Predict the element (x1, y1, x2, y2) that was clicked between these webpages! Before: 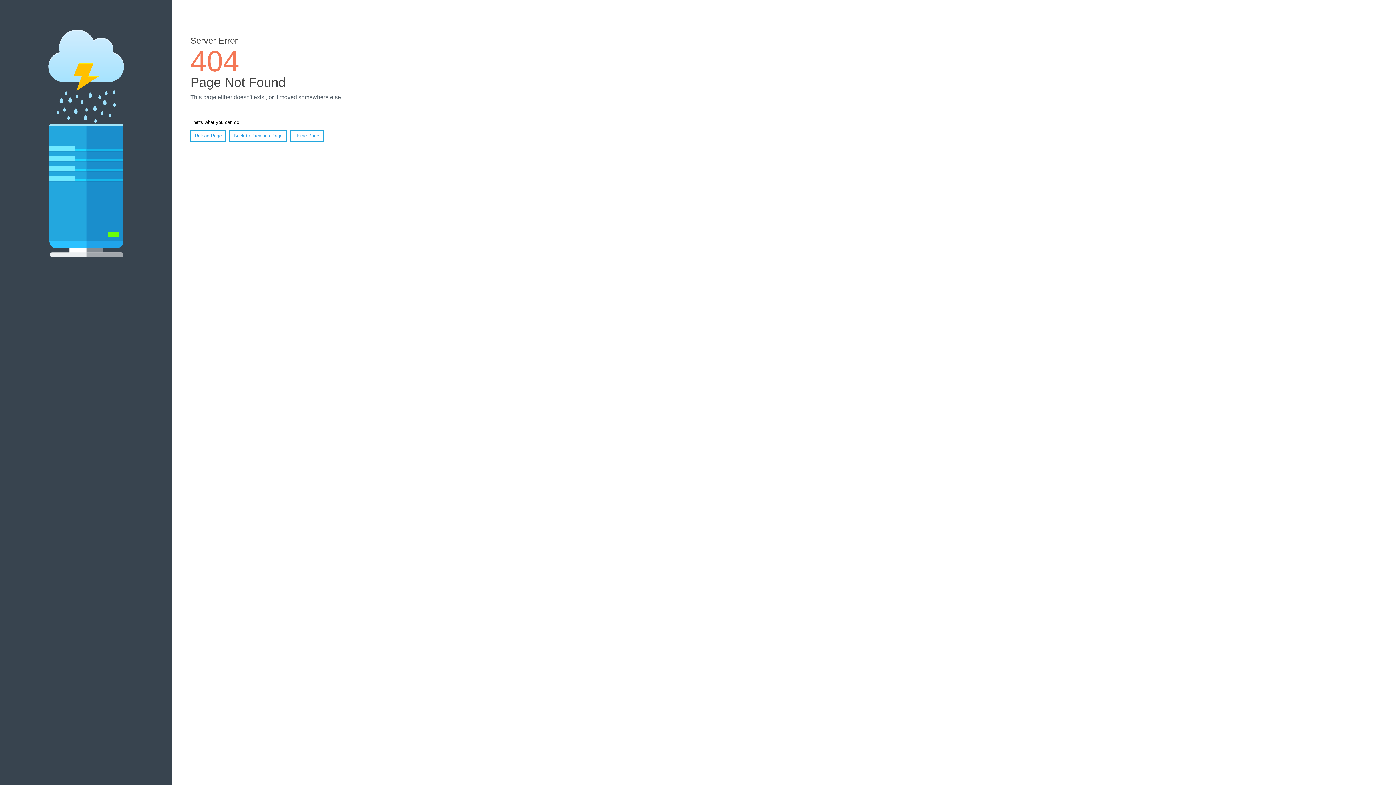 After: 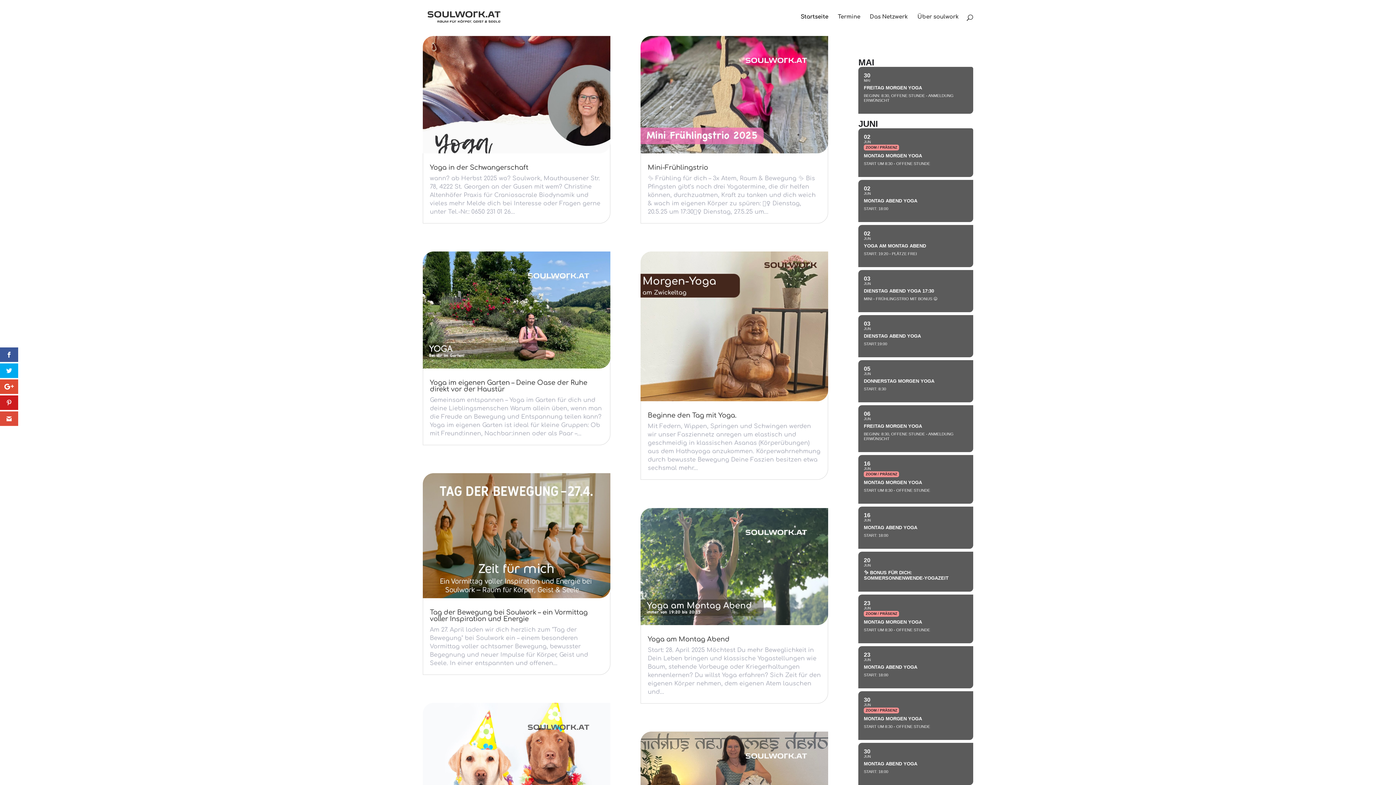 Action: bbox: (290, 130, 323, 141) label: Home Page